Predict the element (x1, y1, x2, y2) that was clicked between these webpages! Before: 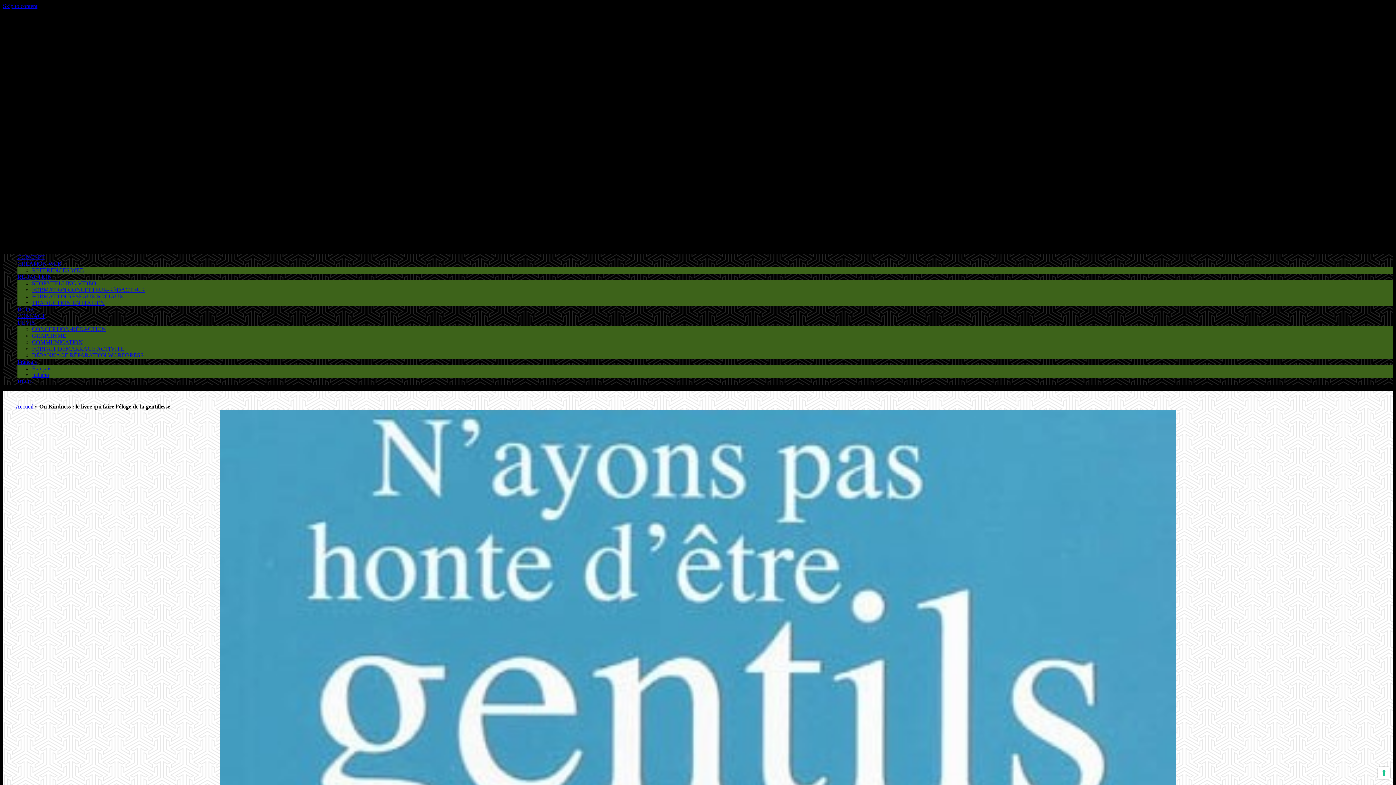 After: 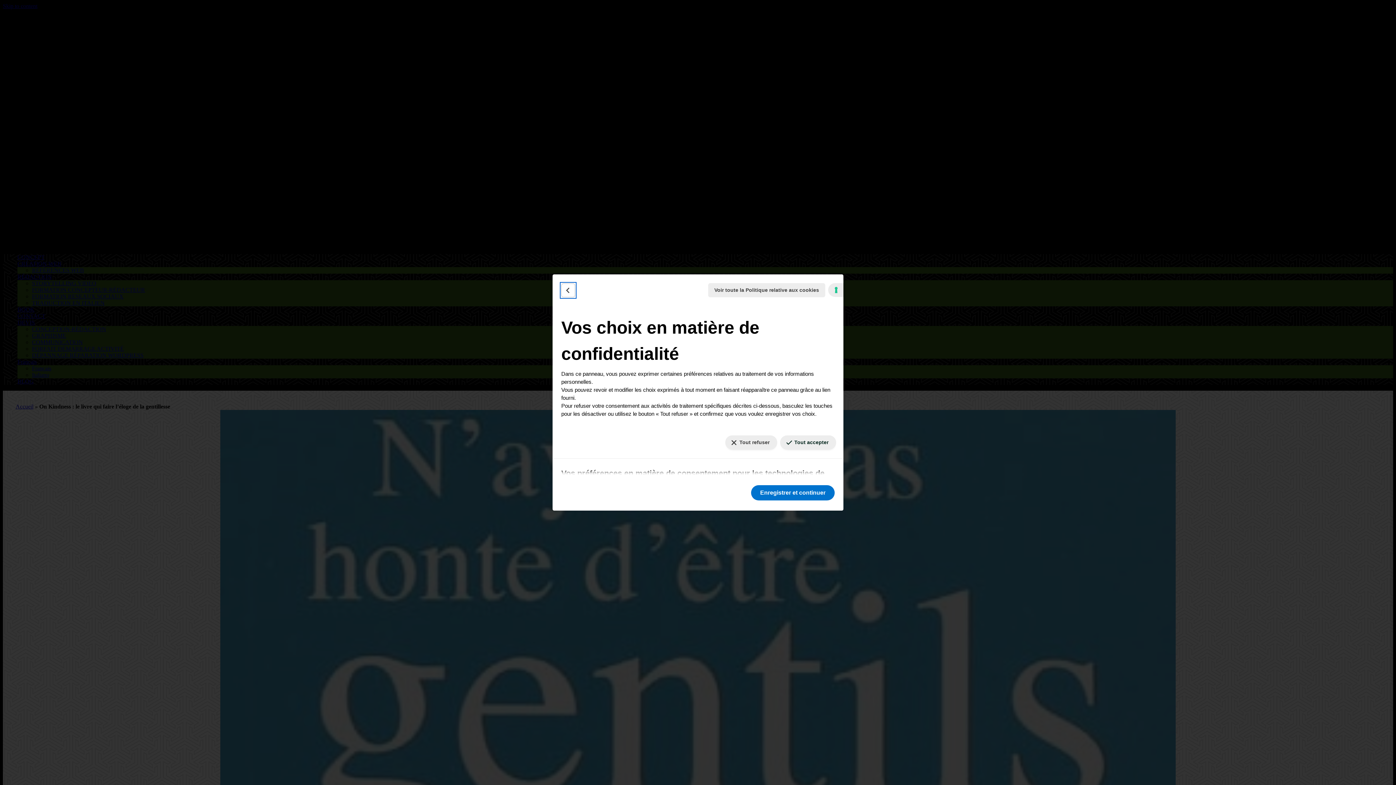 Action: label: Vos préférences en matière de consentement pour les technologies de suivi bbox: (1378, 767, 1390, 779)